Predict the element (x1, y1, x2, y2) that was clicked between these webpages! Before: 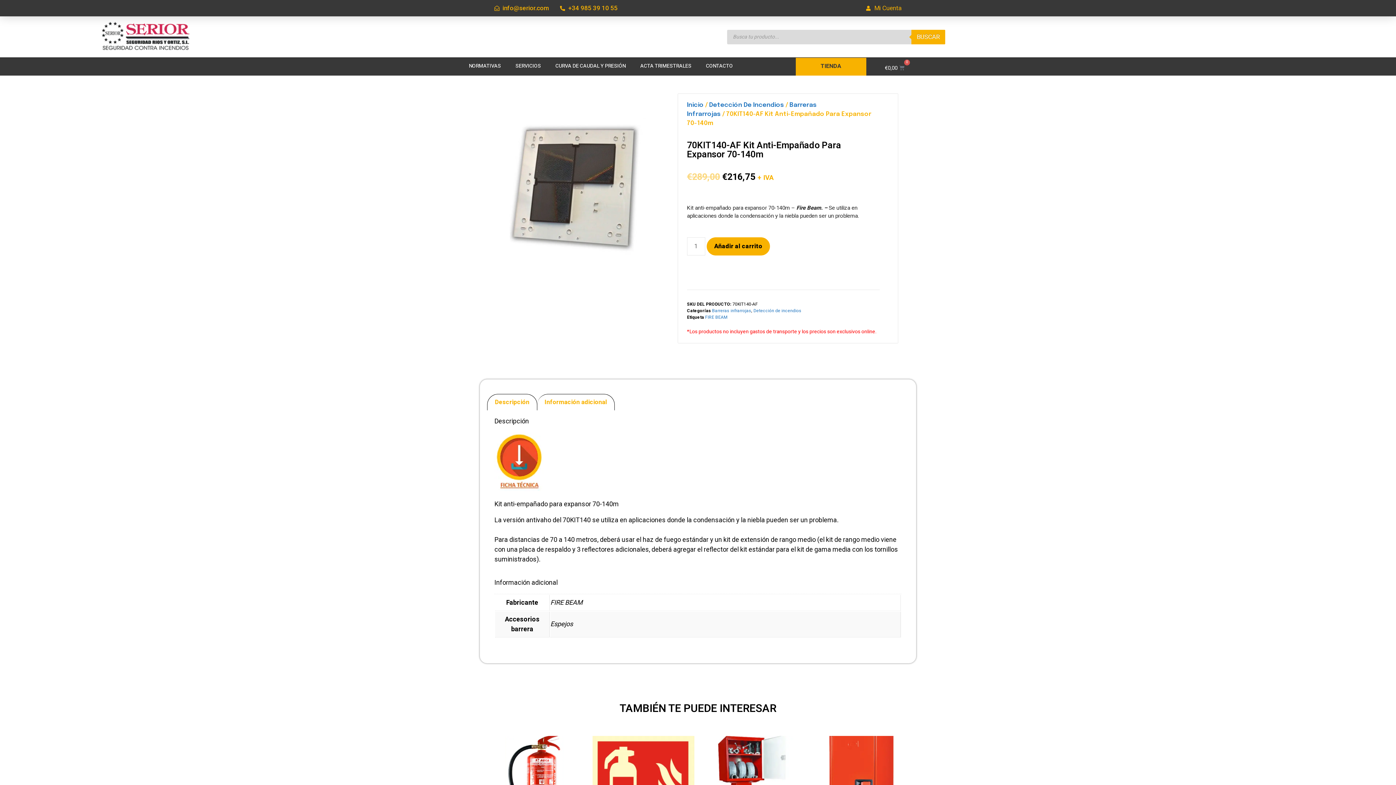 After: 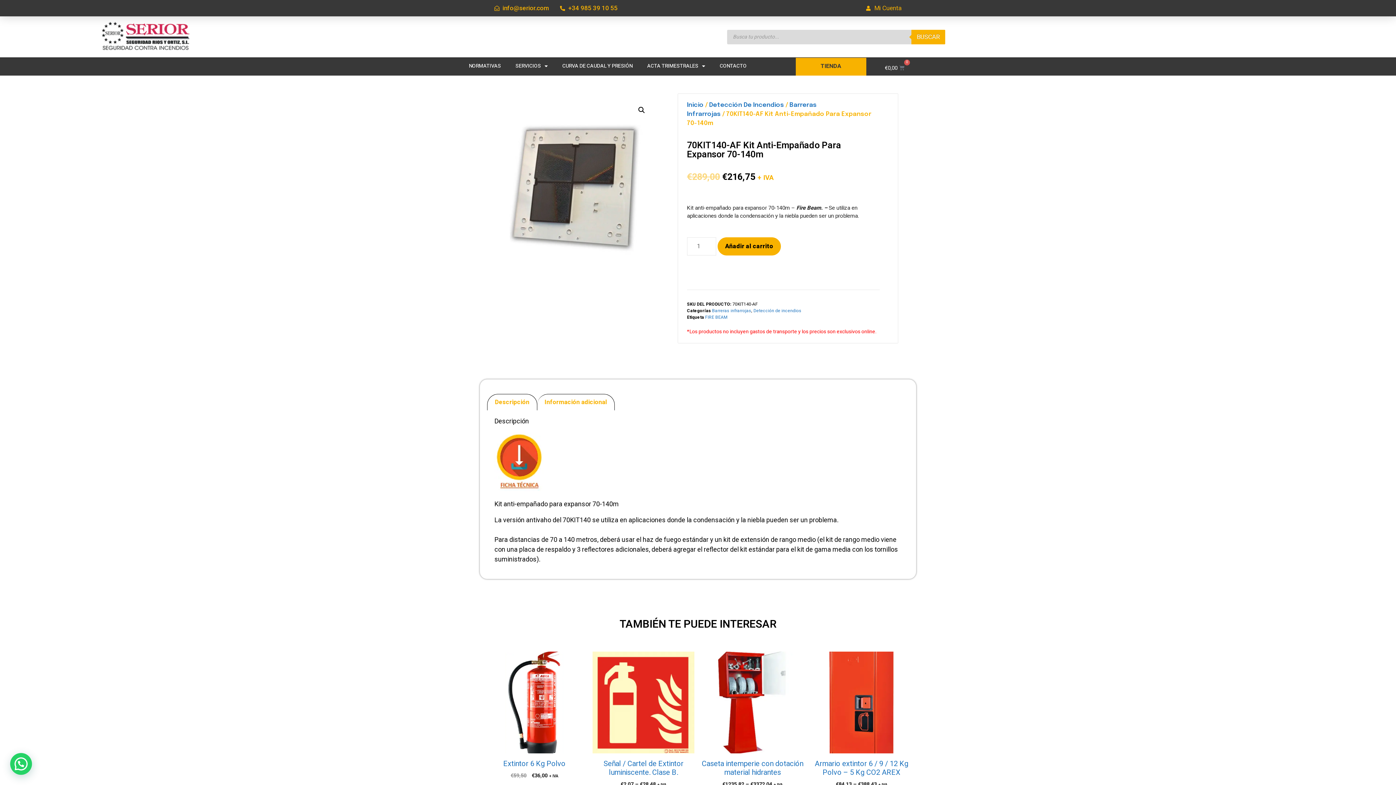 Action: bbox: (494, 3, 549, 12) label: info@serior.com